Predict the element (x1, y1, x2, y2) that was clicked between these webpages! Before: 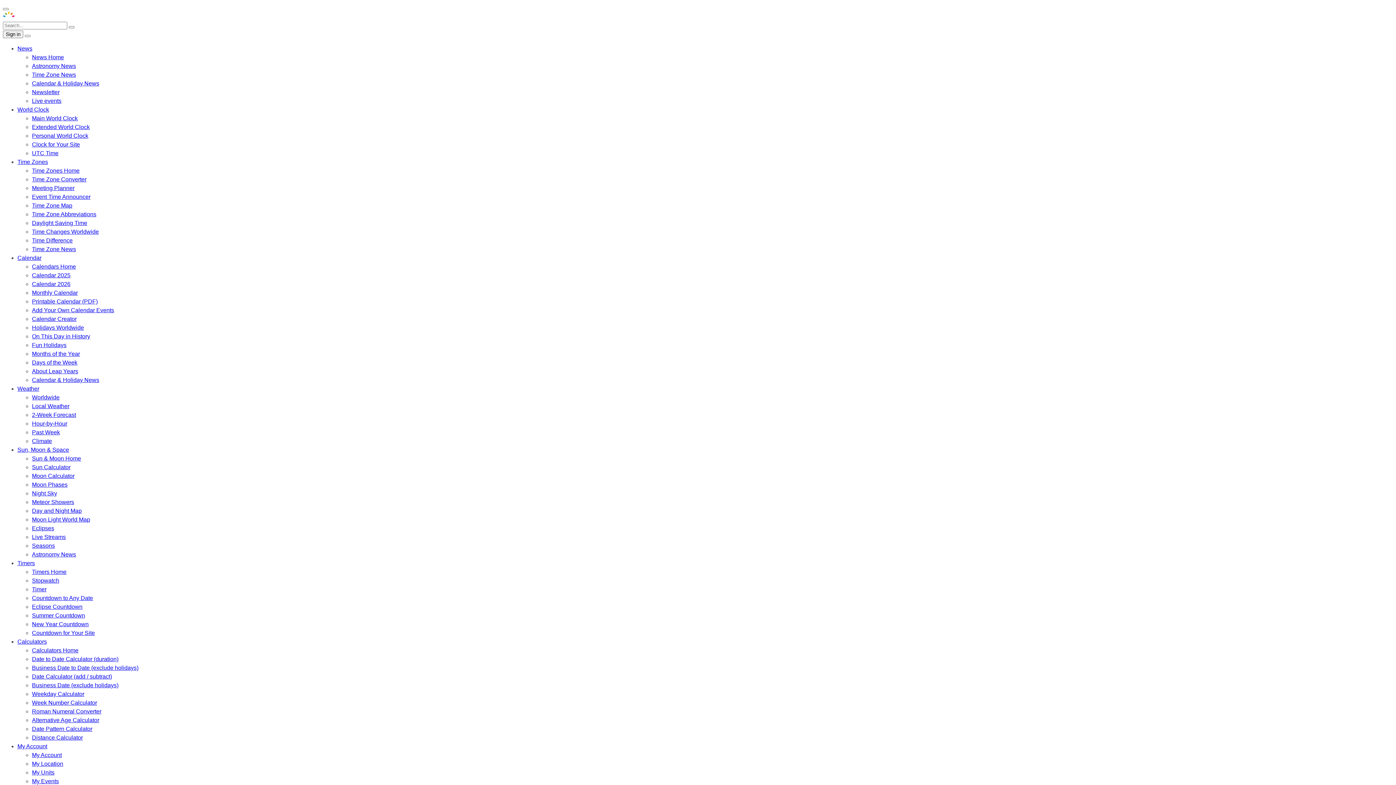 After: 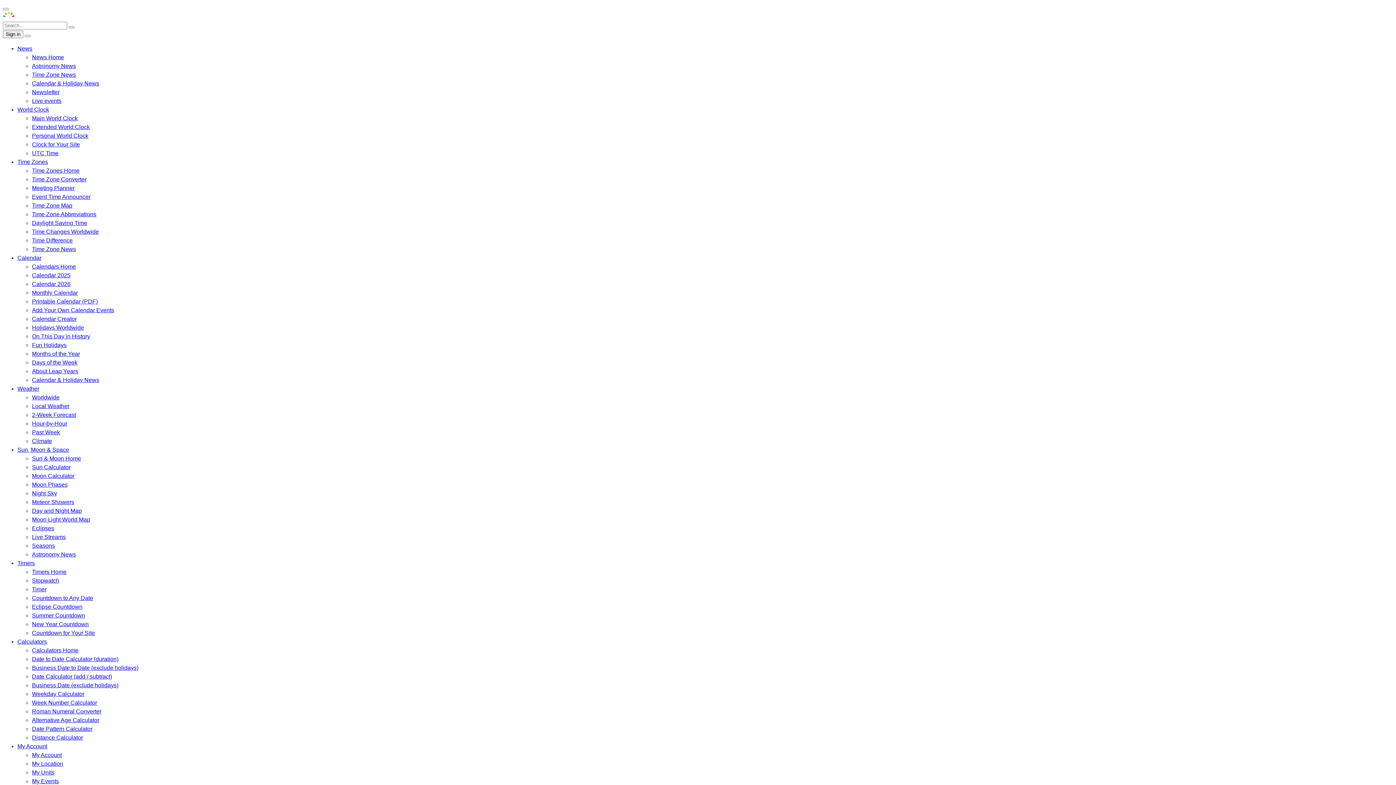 Action: bbox: (32, 761, 63, 767) label: My Location